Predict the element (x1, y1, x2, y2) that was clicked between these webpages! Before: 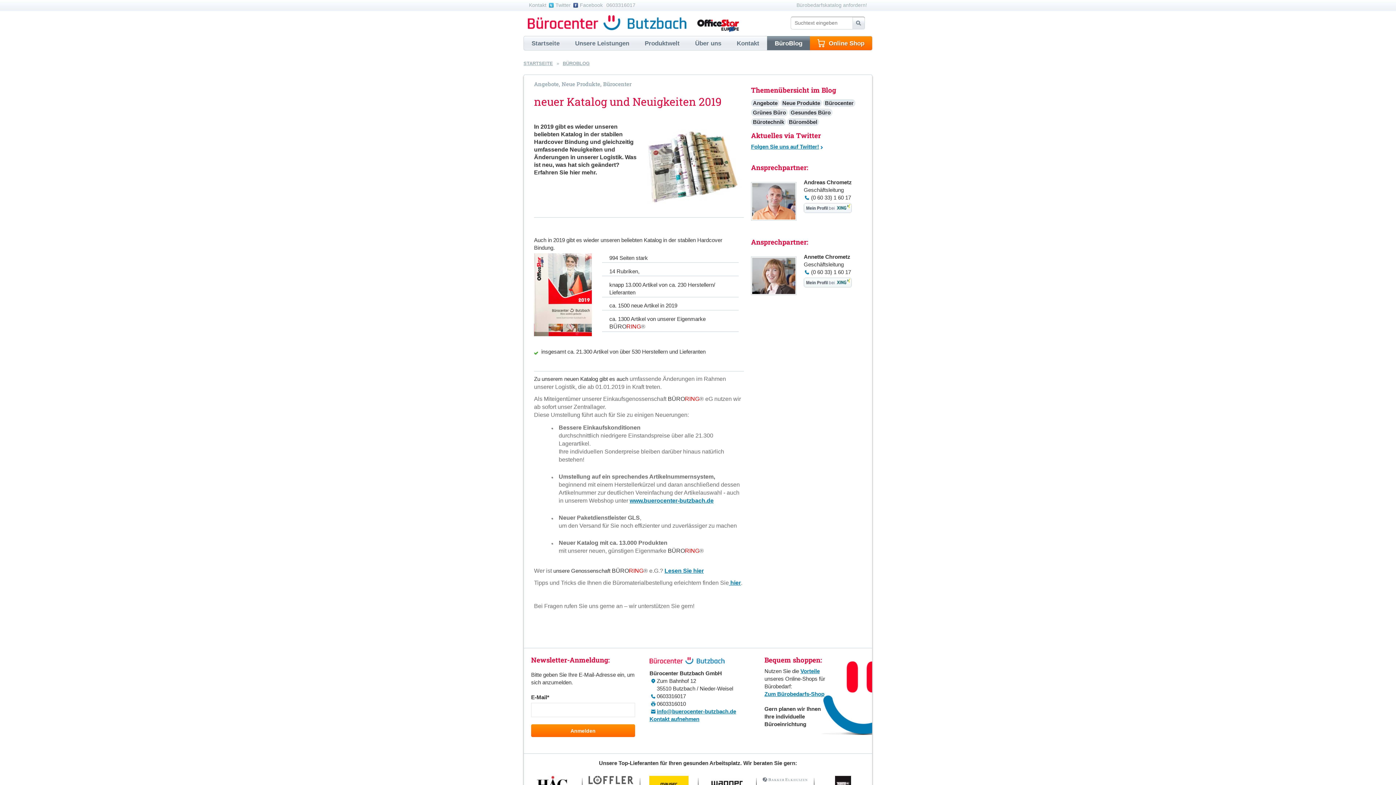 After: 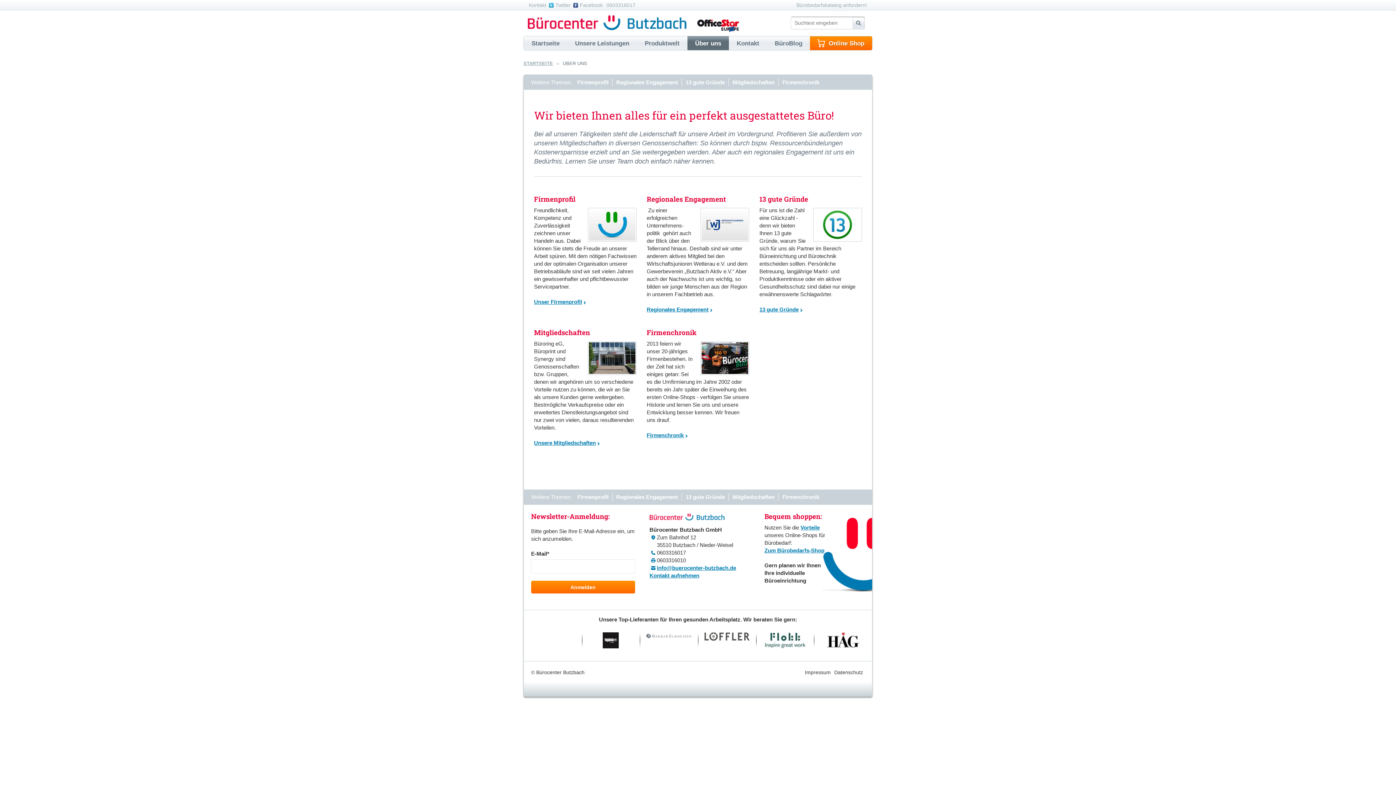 Action: label: Über uns bbox: (687, 36, 729, 50)